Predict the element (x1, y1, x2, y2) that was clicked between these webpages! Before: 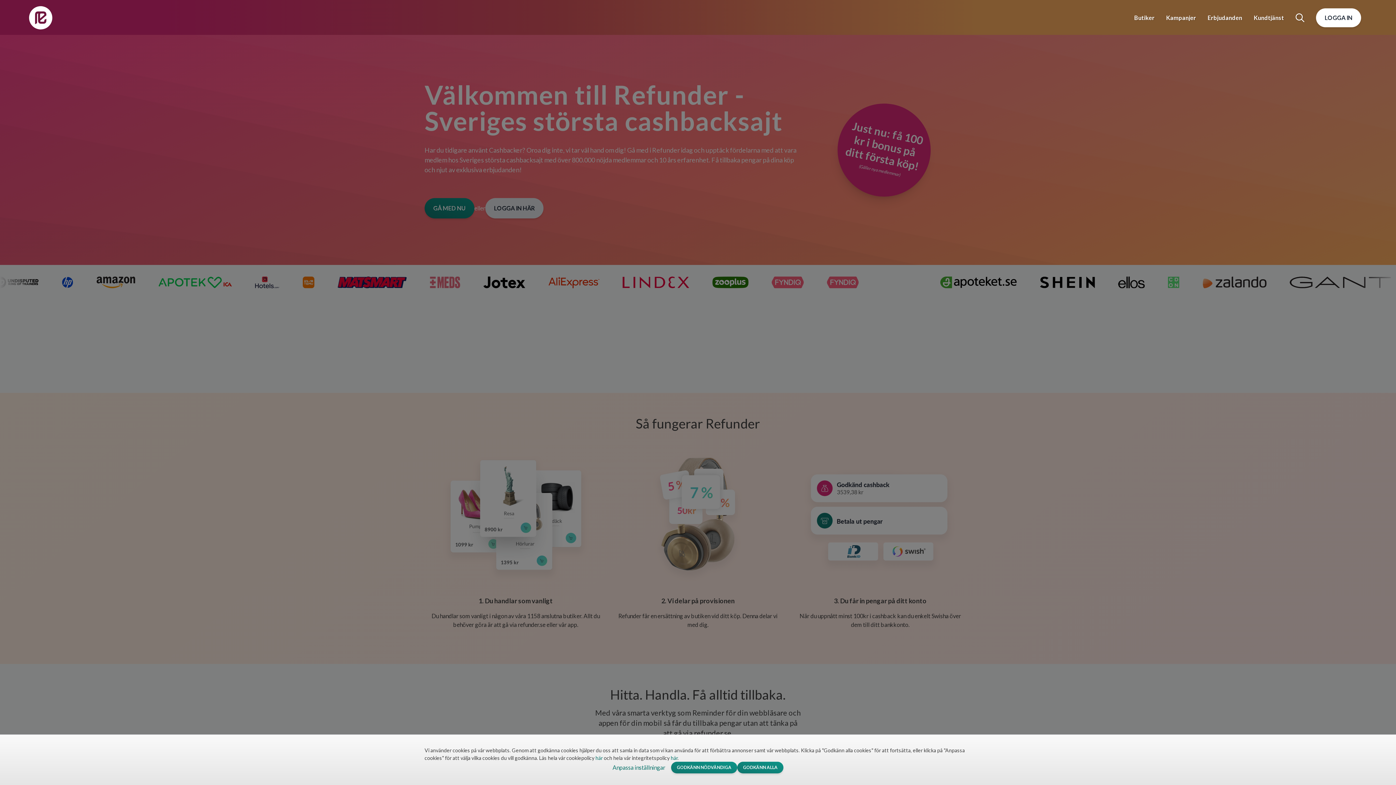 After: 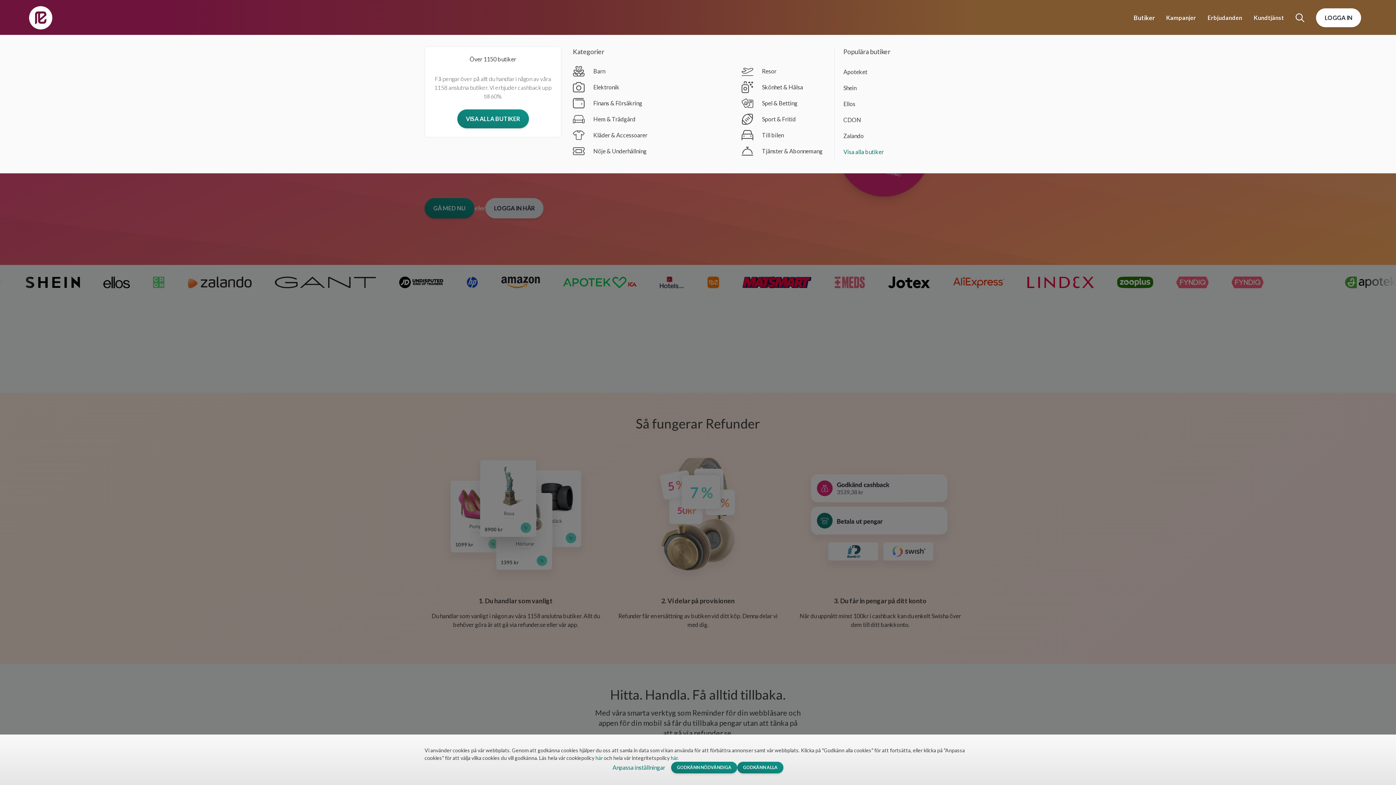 Action: bbox: (1128, 14, 1160, 21) label: Butiker